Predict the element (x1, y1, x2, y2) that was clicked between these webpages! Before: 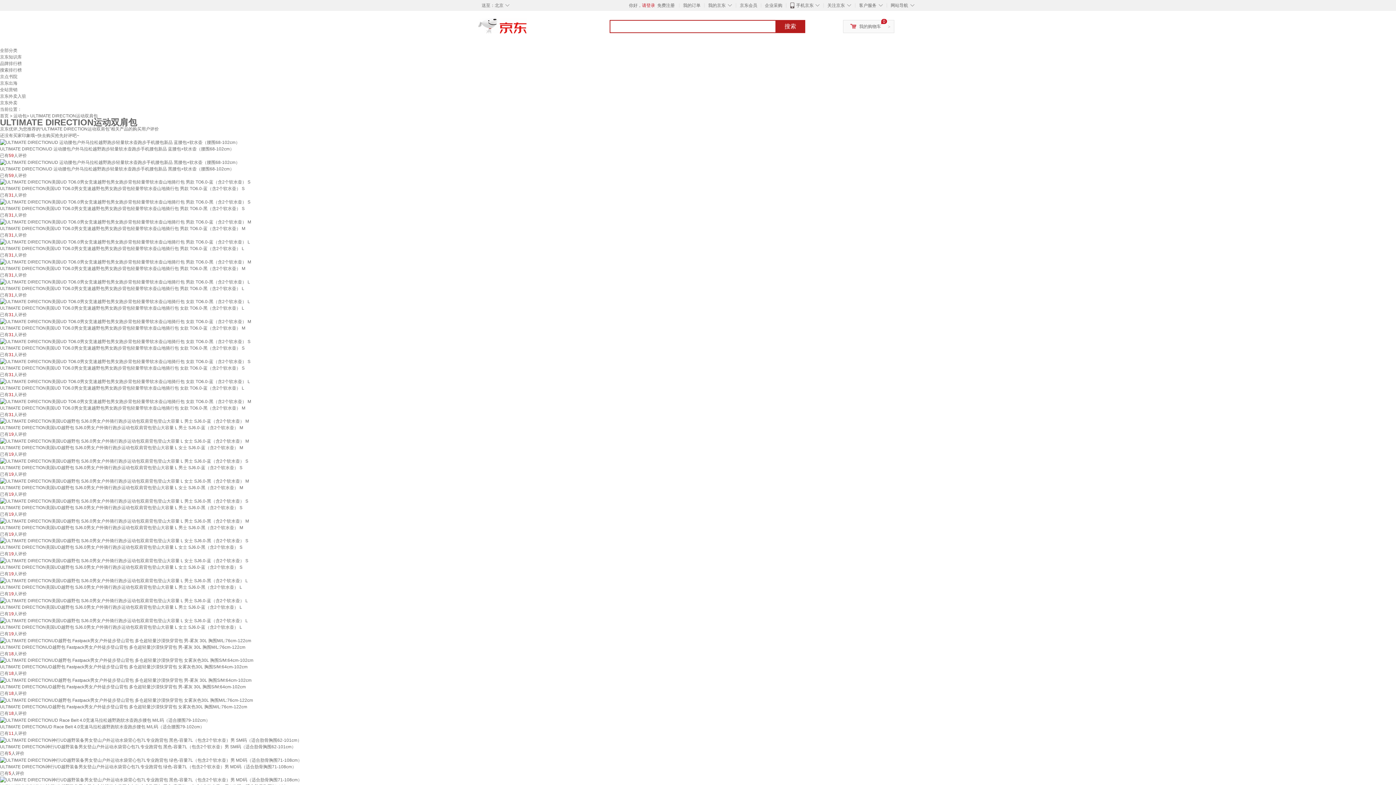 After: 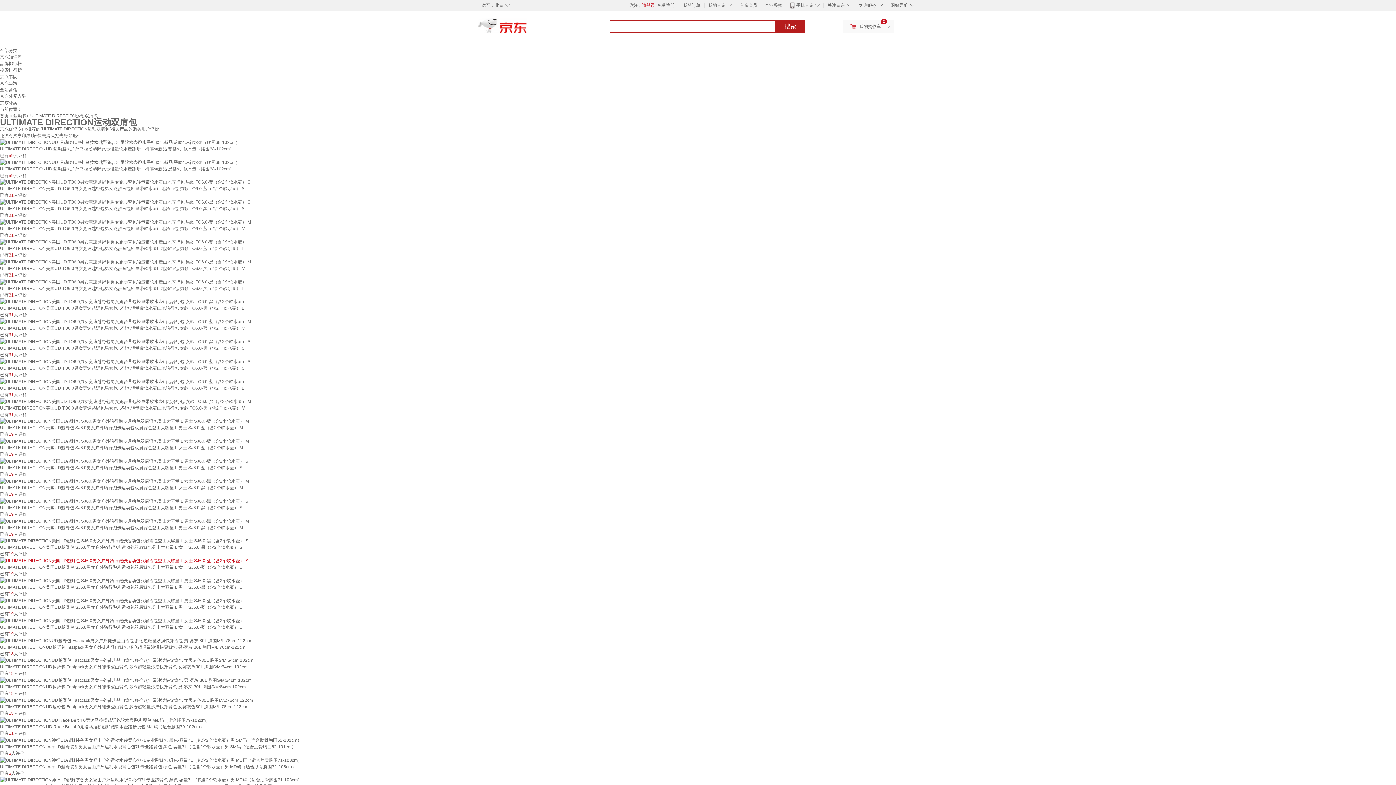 Action: bbox: (0, 558, 248, 563)